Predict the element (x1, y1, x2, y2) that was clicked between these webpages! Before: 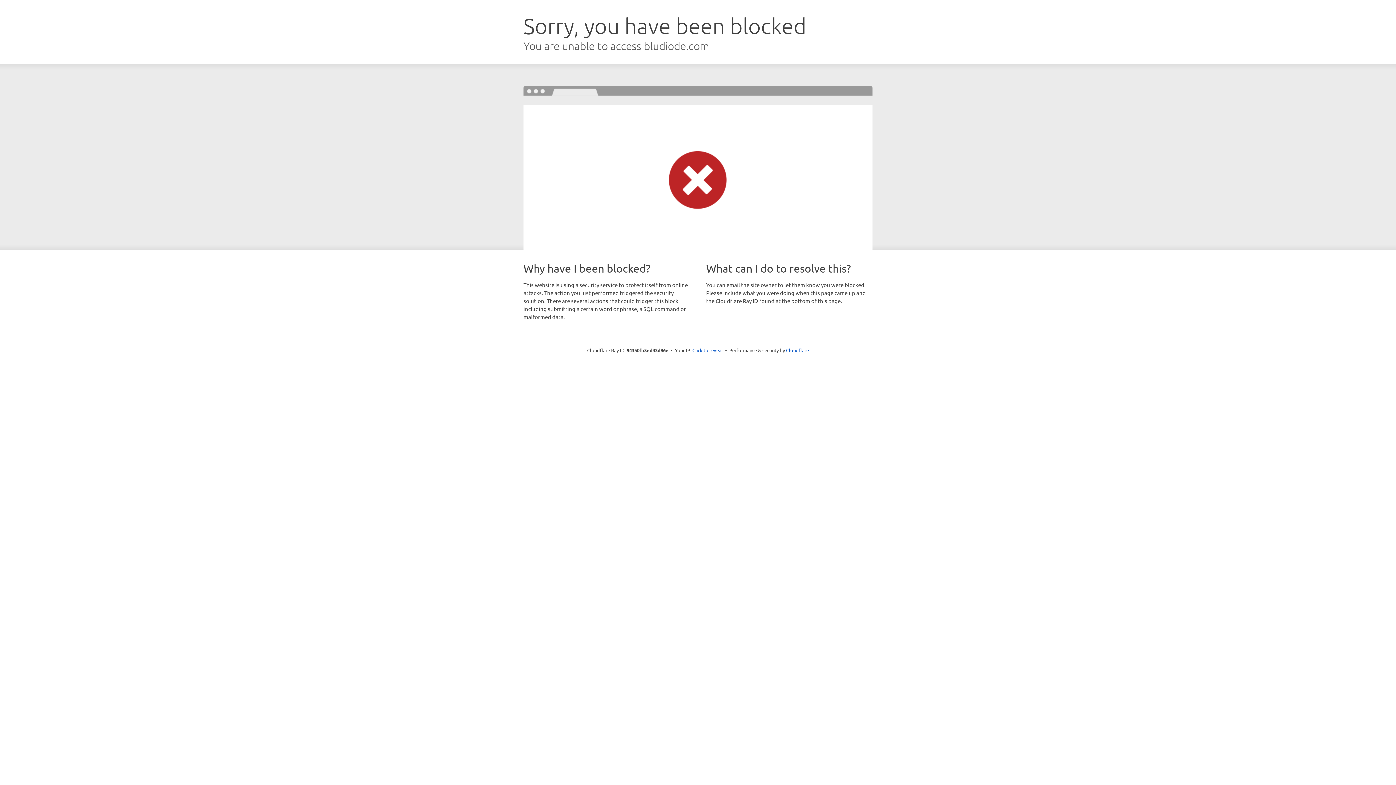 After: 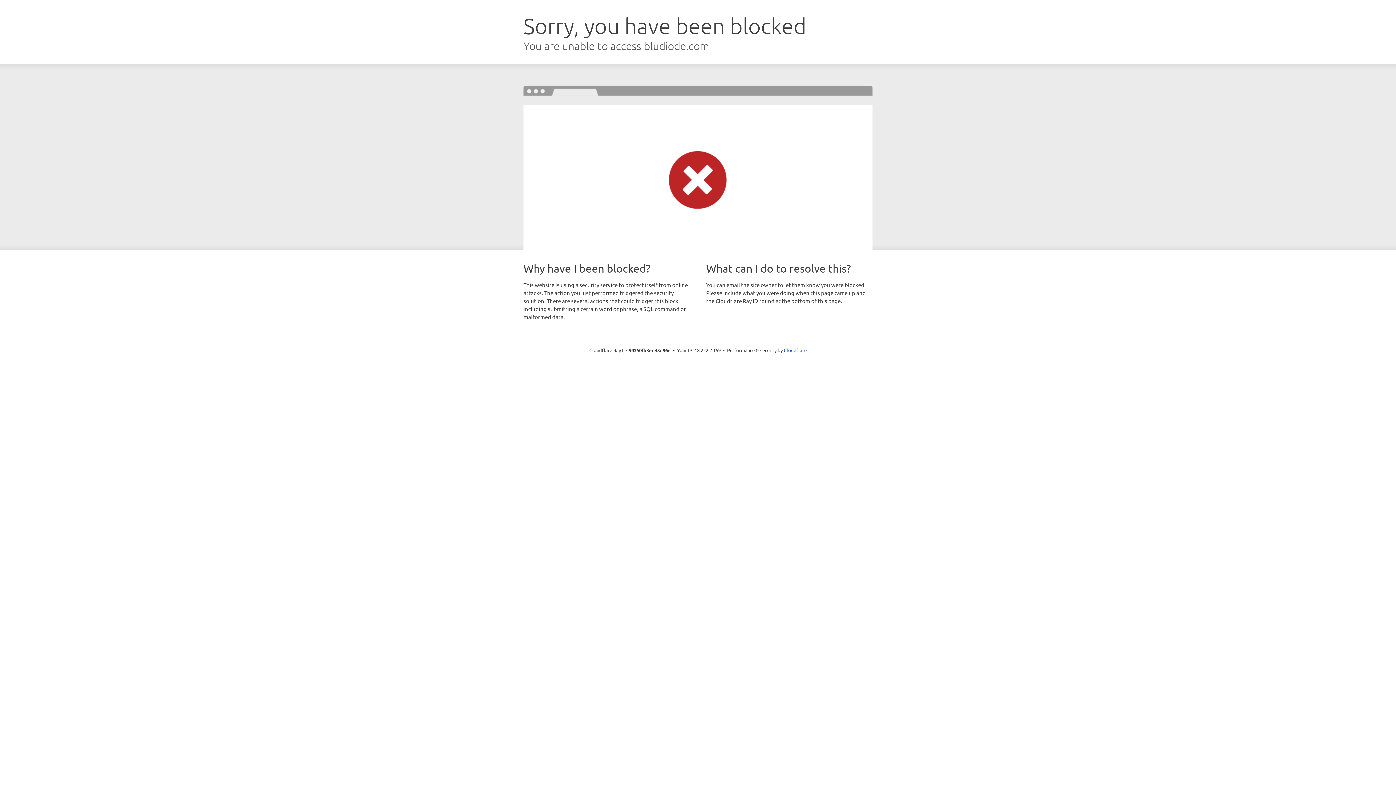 Action: bbox: (692, 346, 723, 353) label: Click to reveal